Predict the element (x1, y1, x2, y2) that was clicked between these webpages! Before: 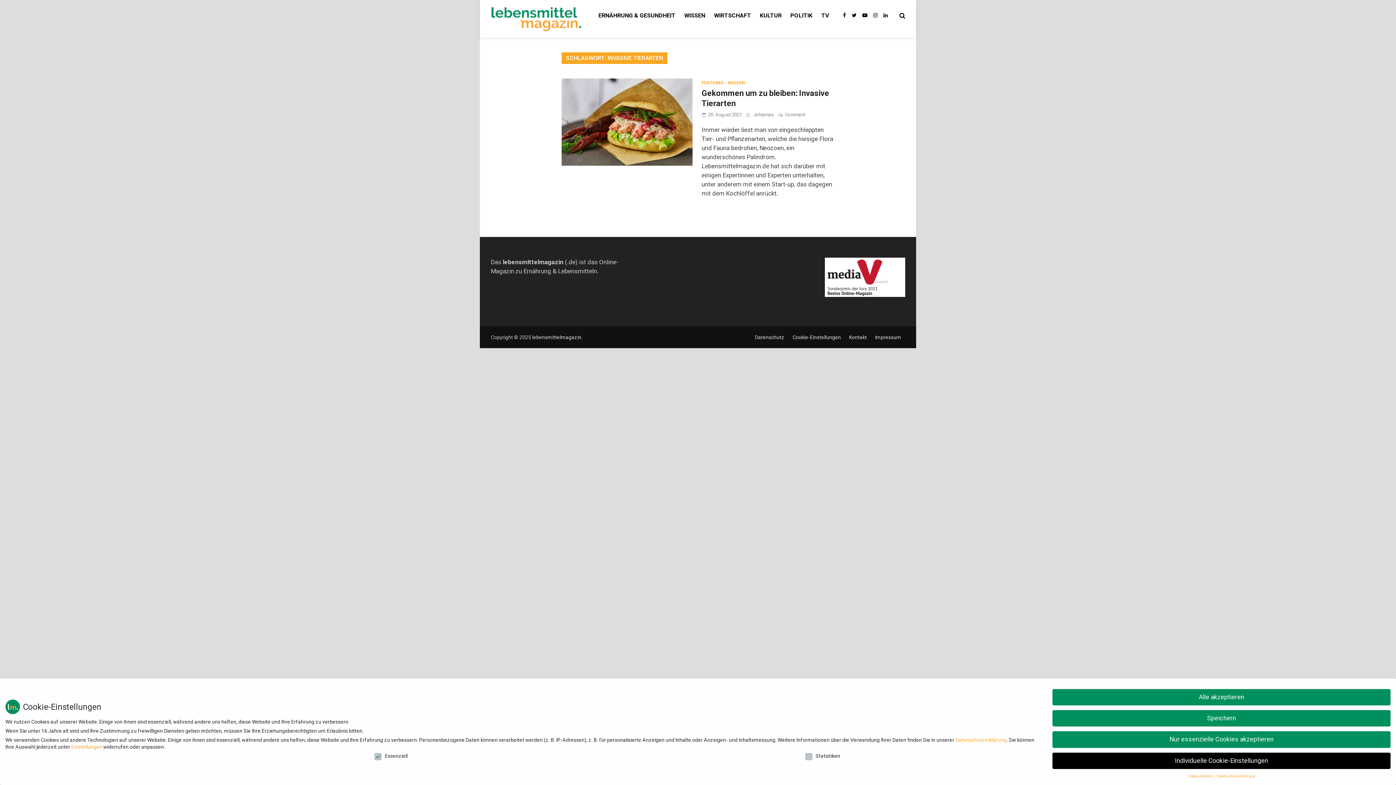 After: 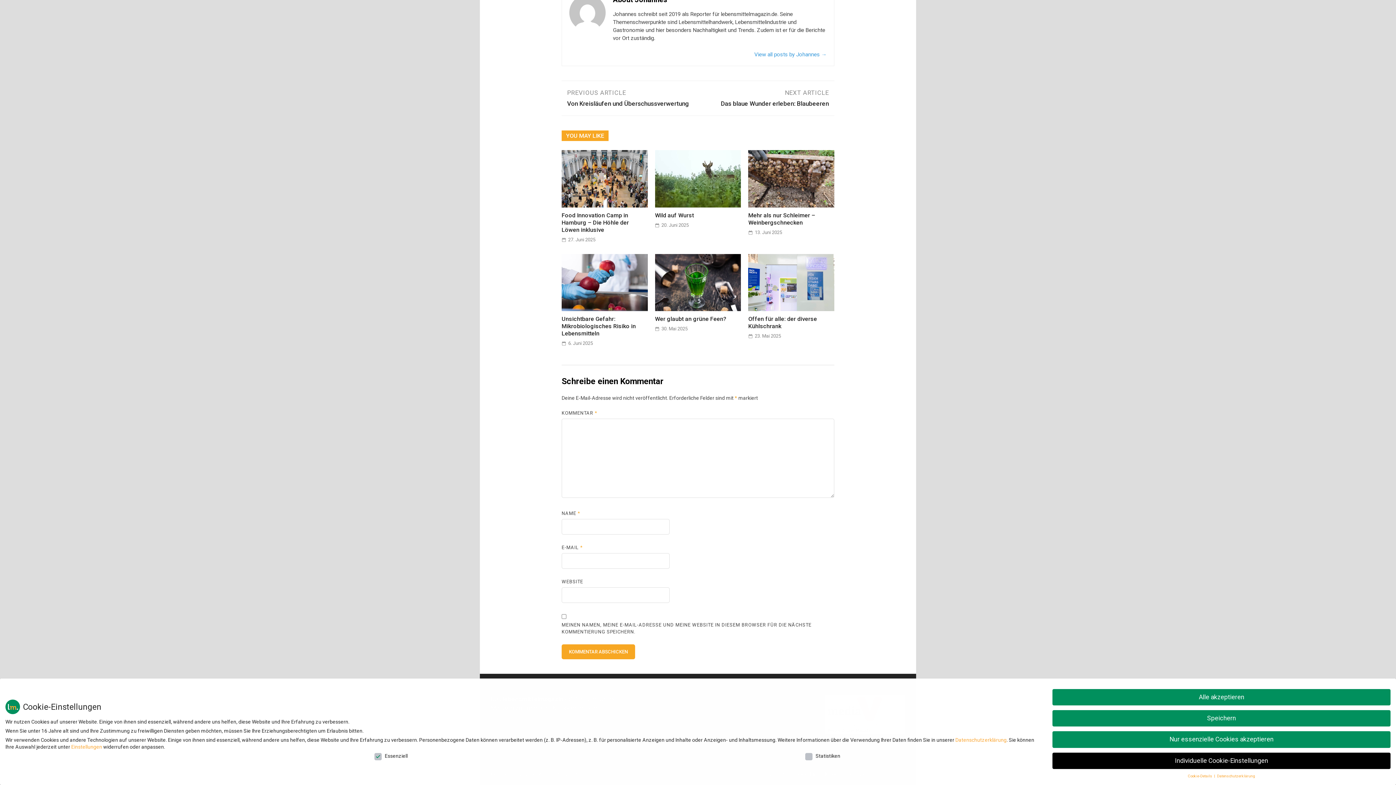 Action: bbox: (785, 112, 805, 117) label: Comment
on Gekommen um zu bleiben: Invasive Tierarten